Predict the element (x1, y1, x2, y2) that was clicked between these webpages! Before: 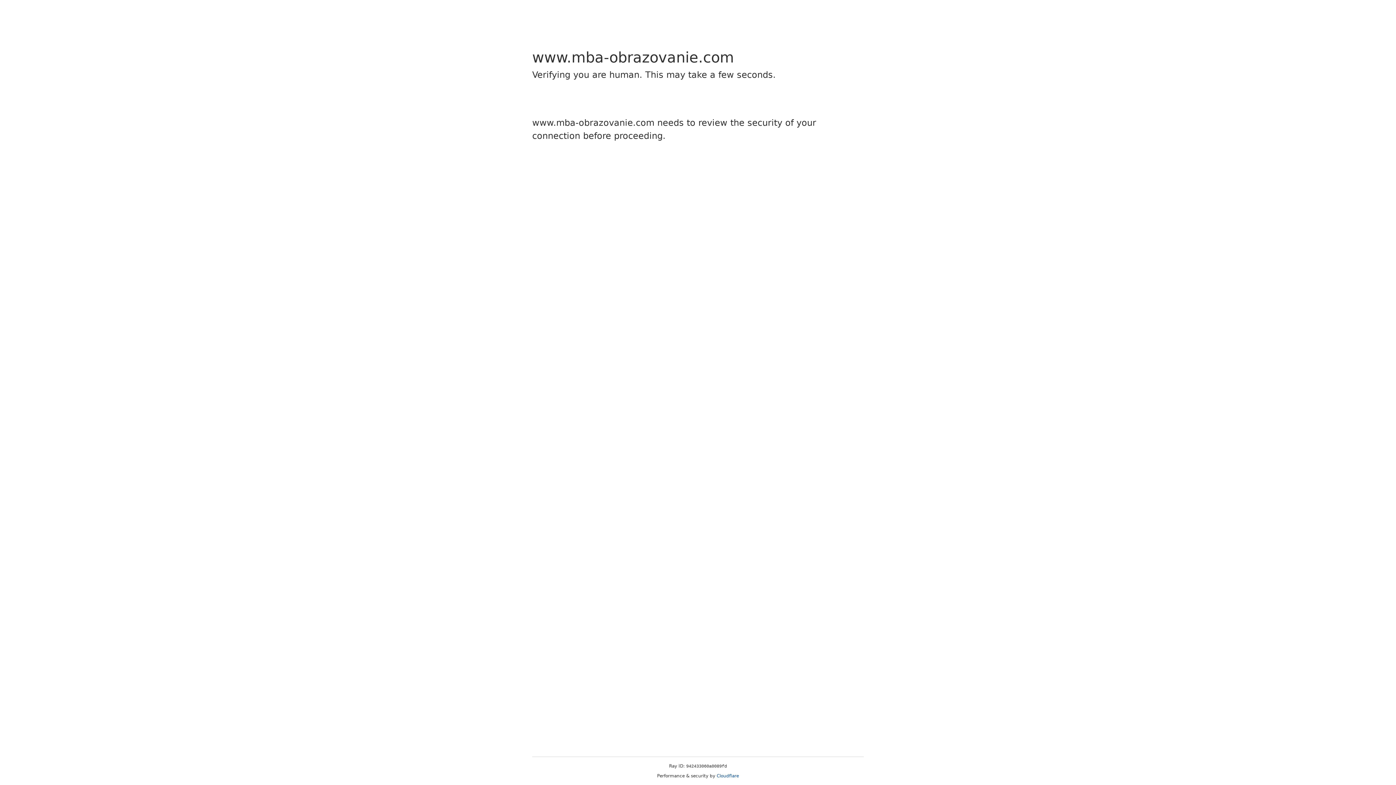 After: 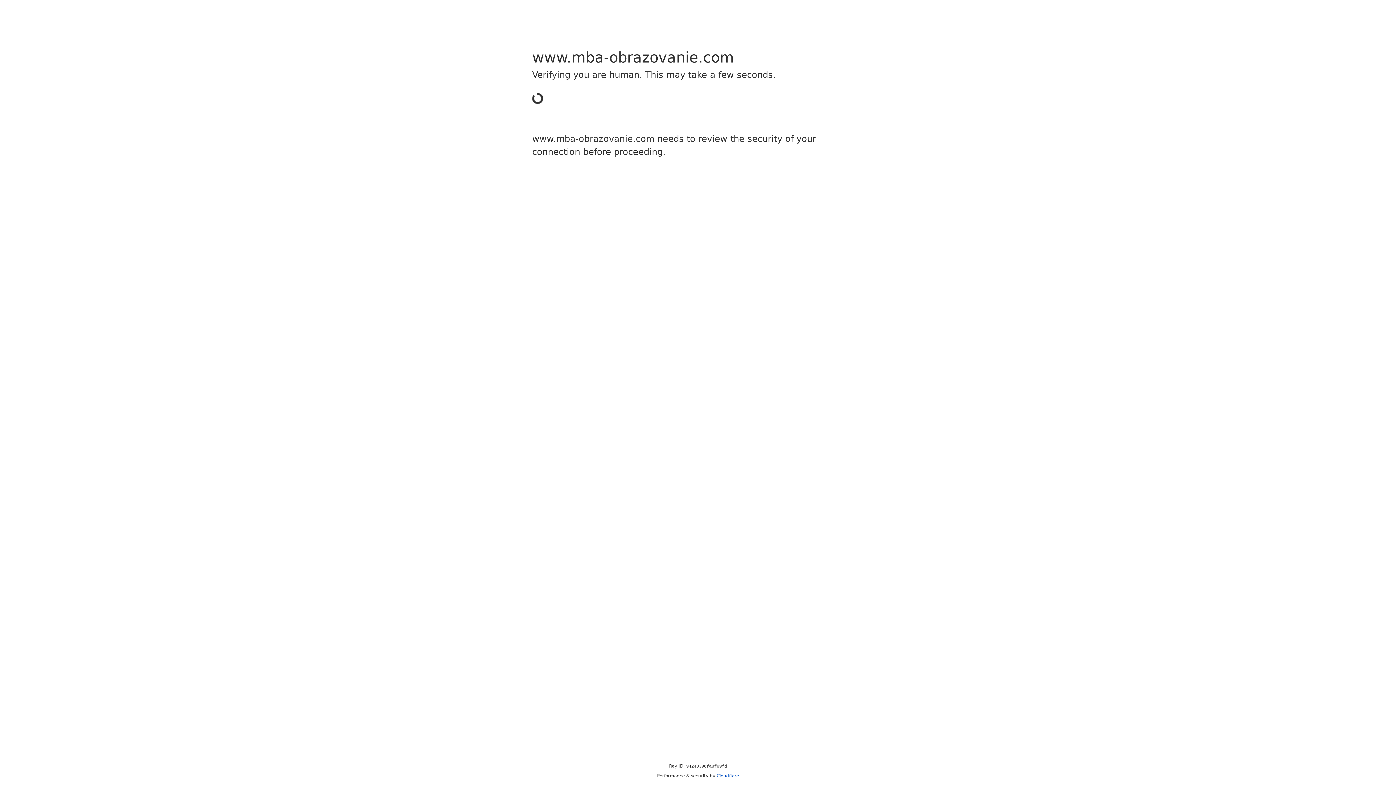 Action: label: Cloudflare bbox: (716, 773, 739, 778)